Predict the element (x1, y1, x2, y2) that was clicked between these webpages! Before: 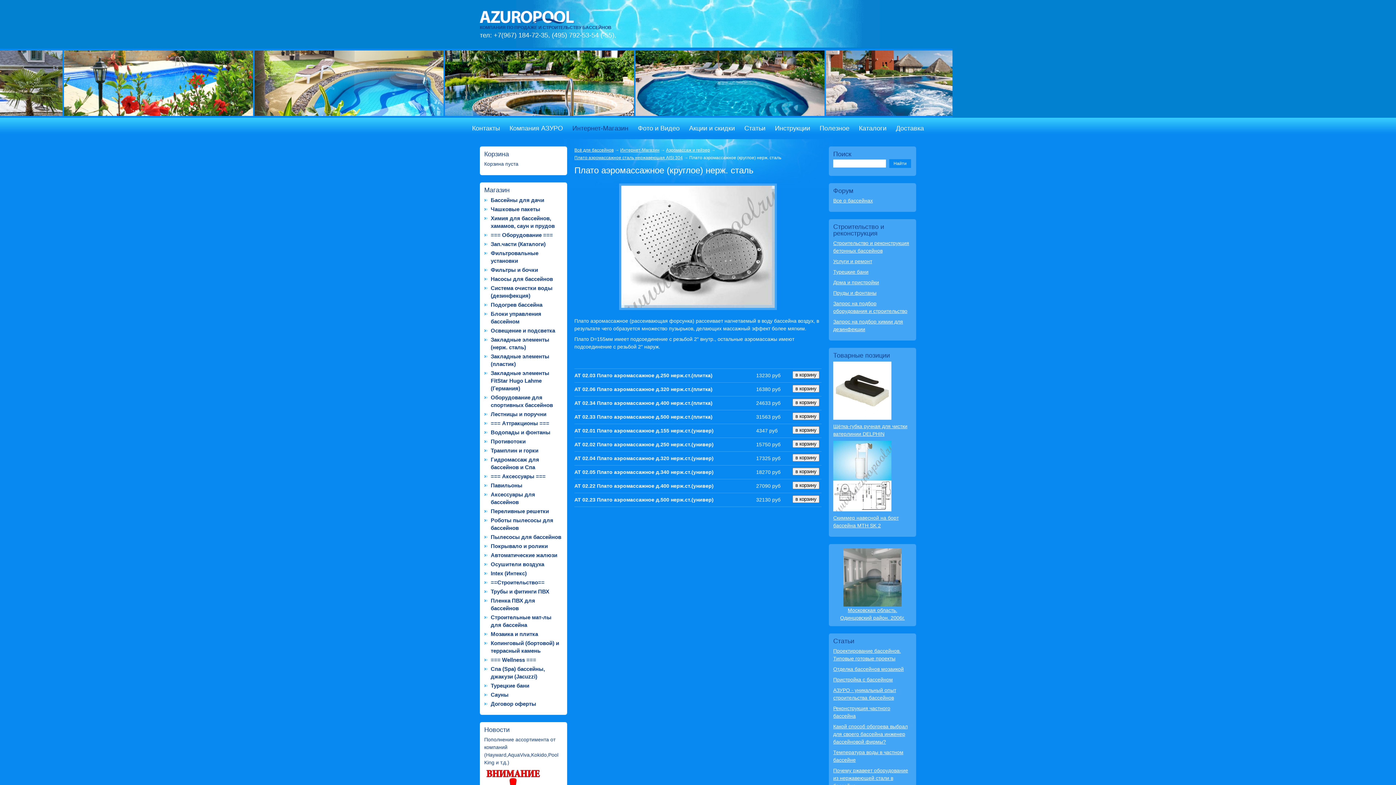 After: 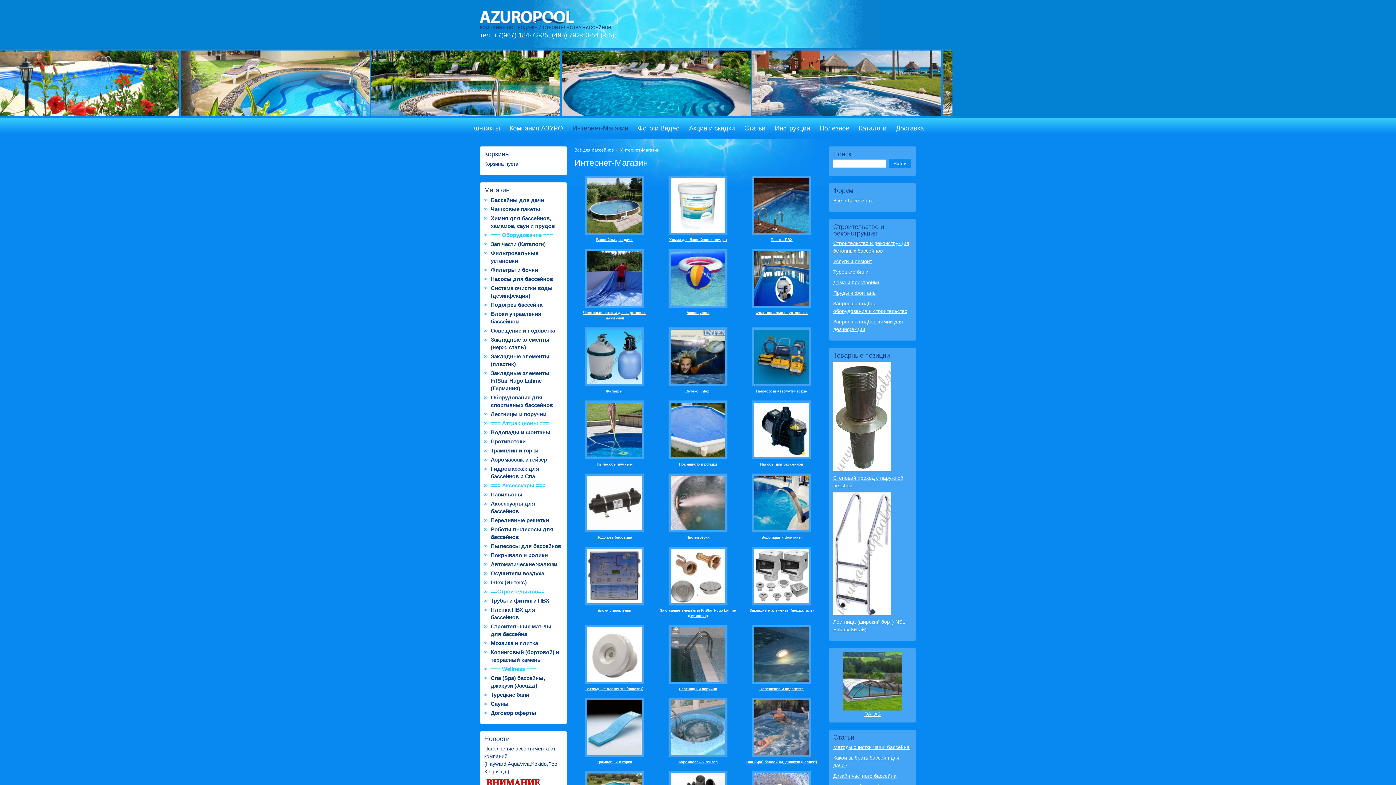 Action: label: Интернет-Магазин bbox: (567, 117, 633, 139)